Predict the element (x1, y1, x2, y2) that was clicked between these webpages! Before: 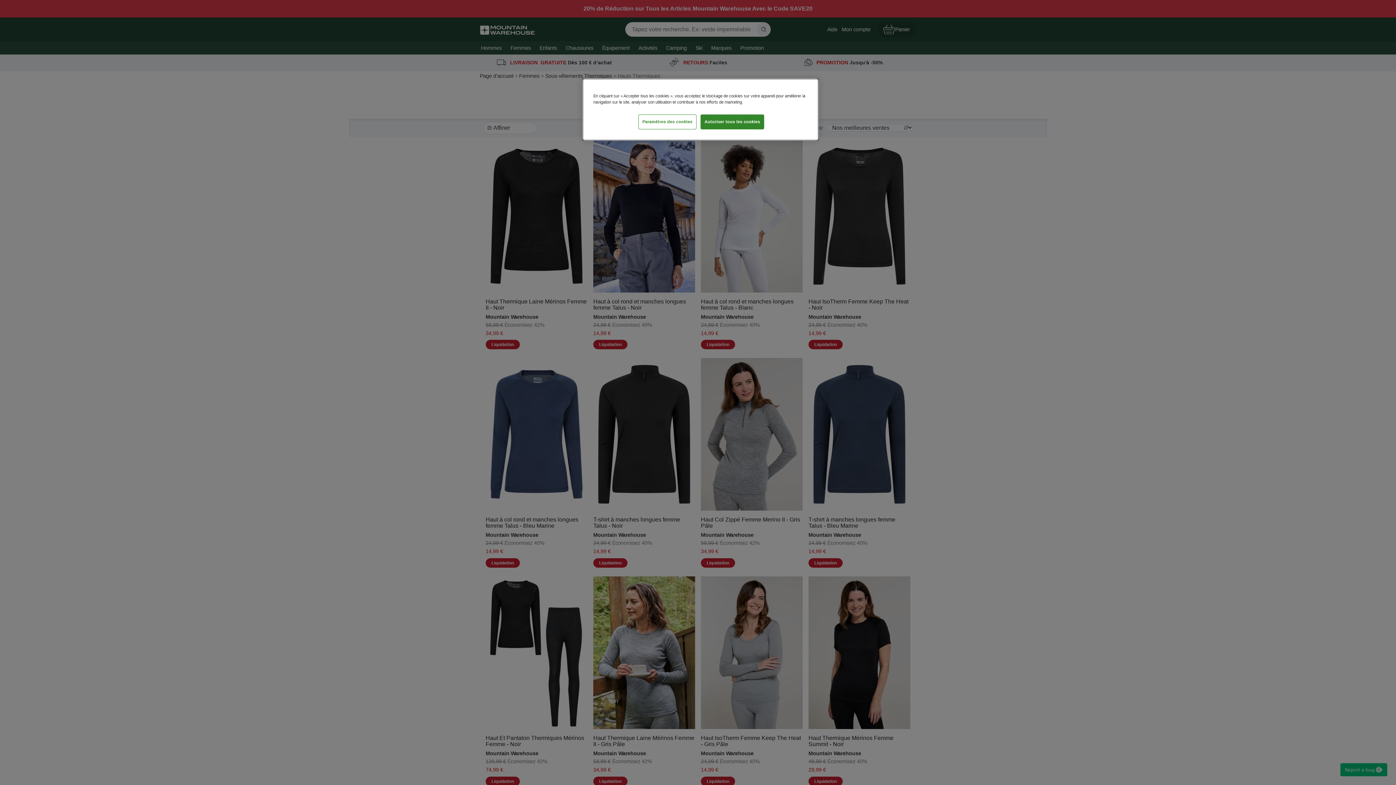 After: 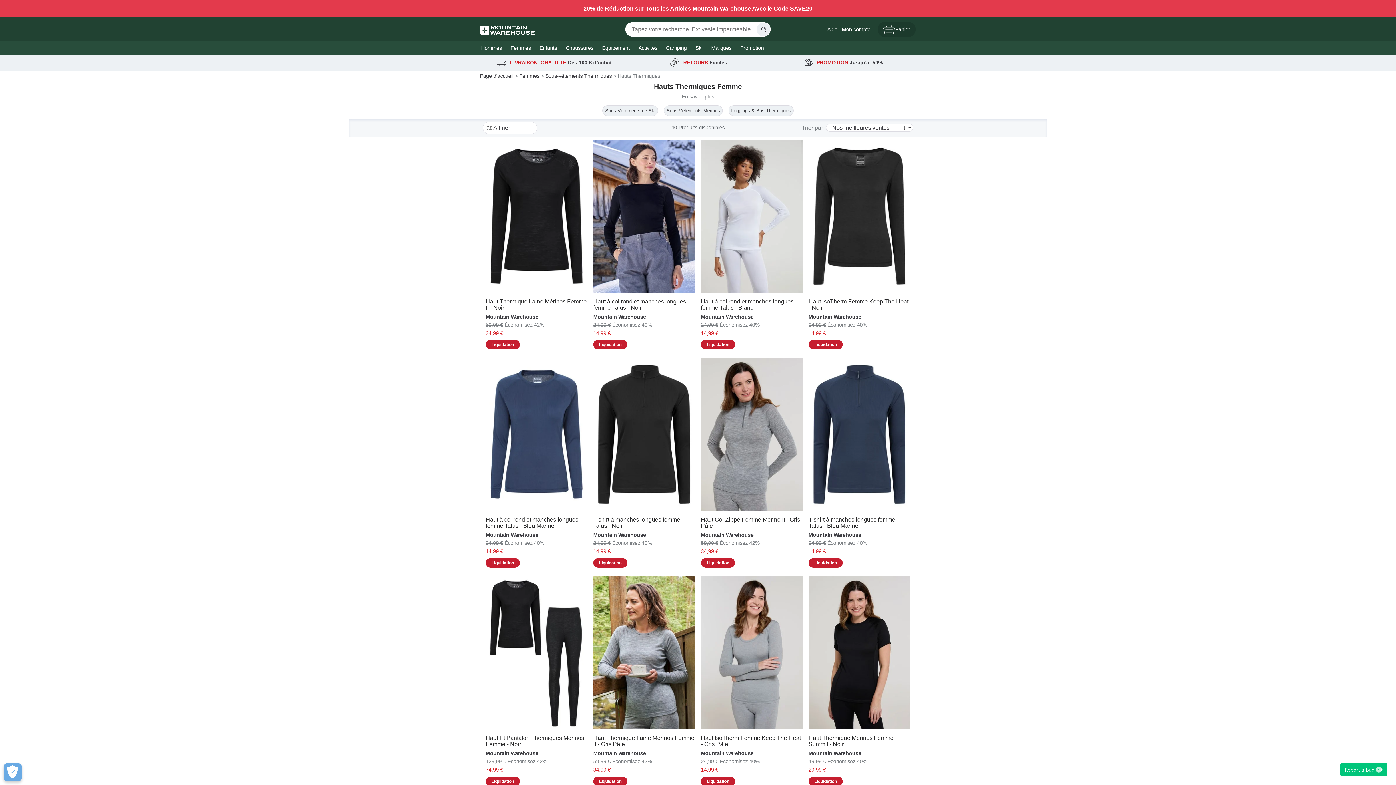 Action: label: Autoriser tous les cookies bbox: (700, 114, 764, 129)